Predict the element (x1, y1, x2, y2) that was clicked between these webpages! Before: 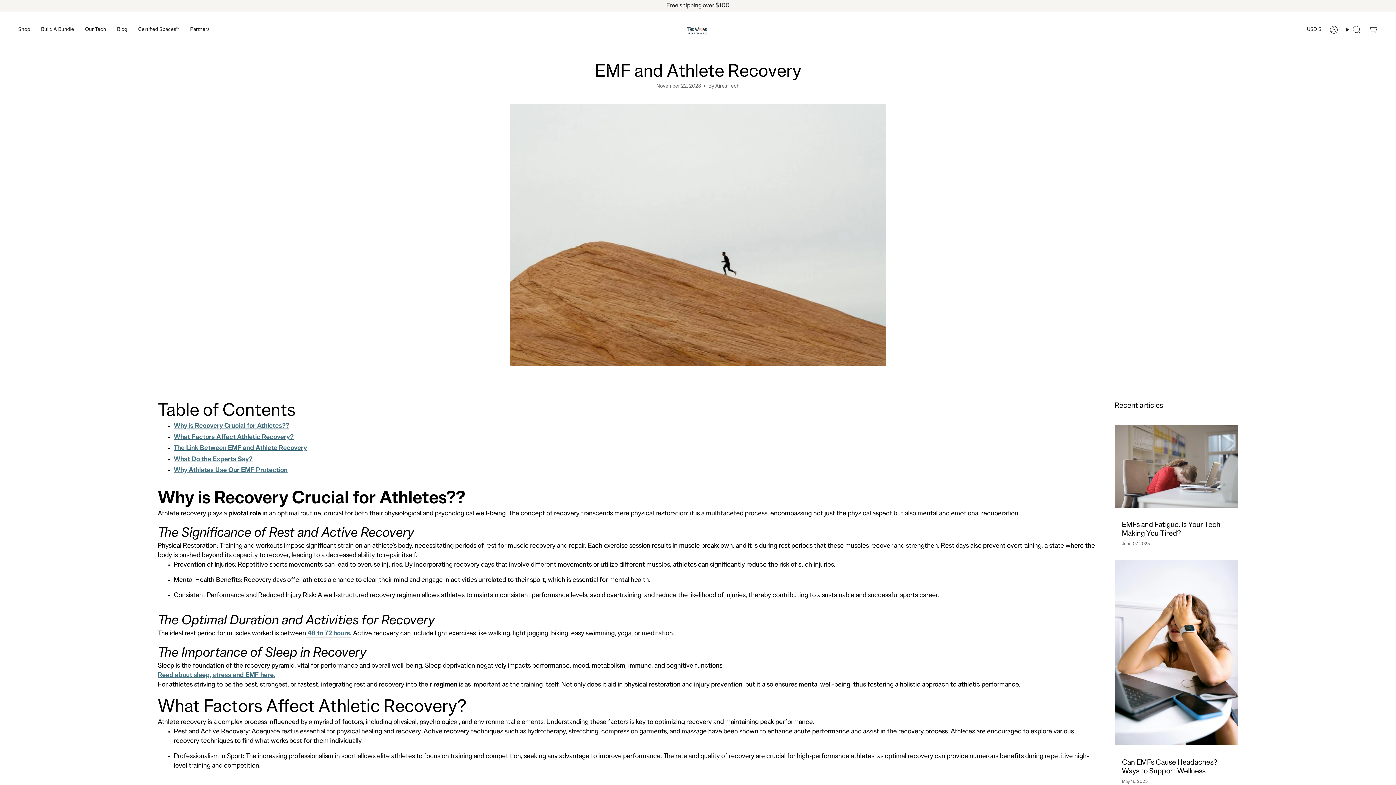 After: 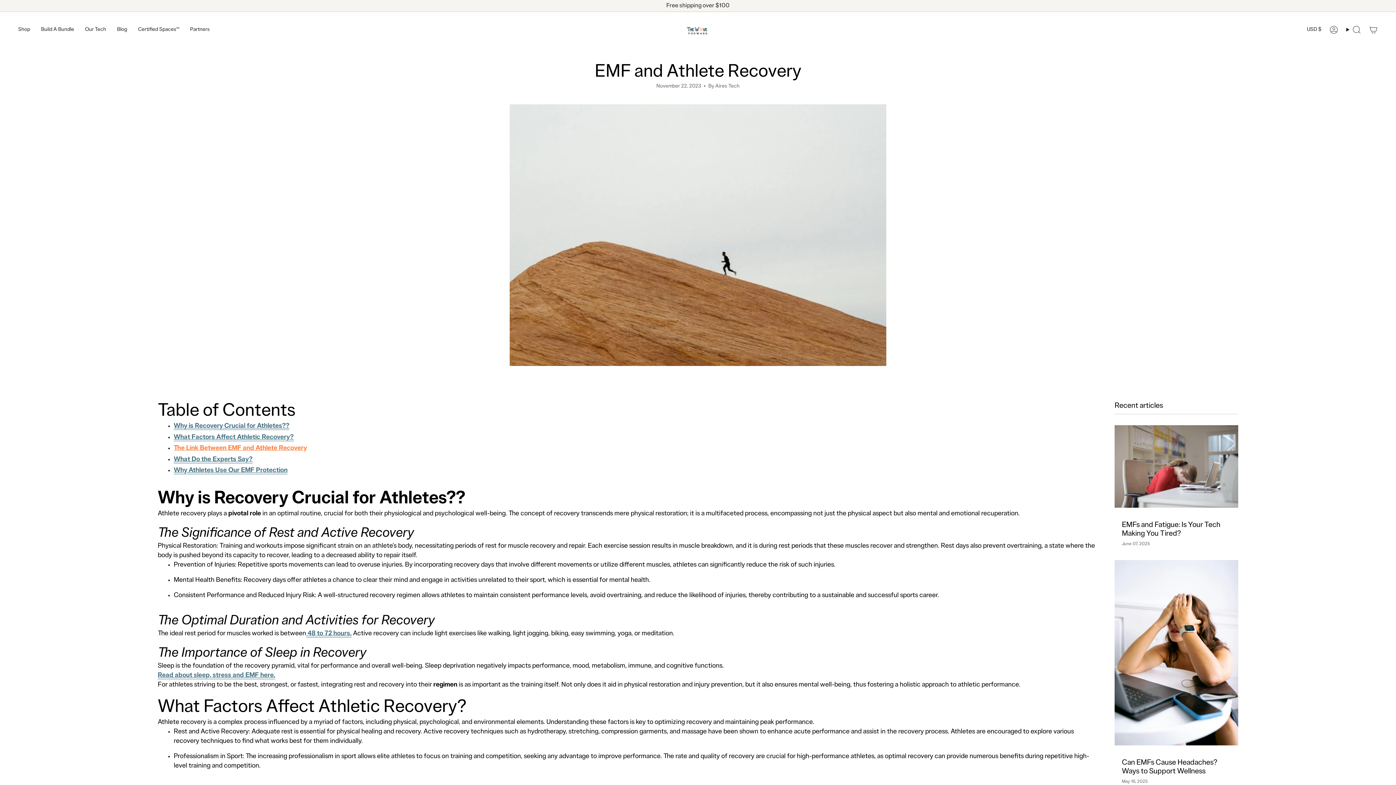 Action: label: The Link Between EMF and Athlete Recovery bbox: (173, 445, 306, 453)